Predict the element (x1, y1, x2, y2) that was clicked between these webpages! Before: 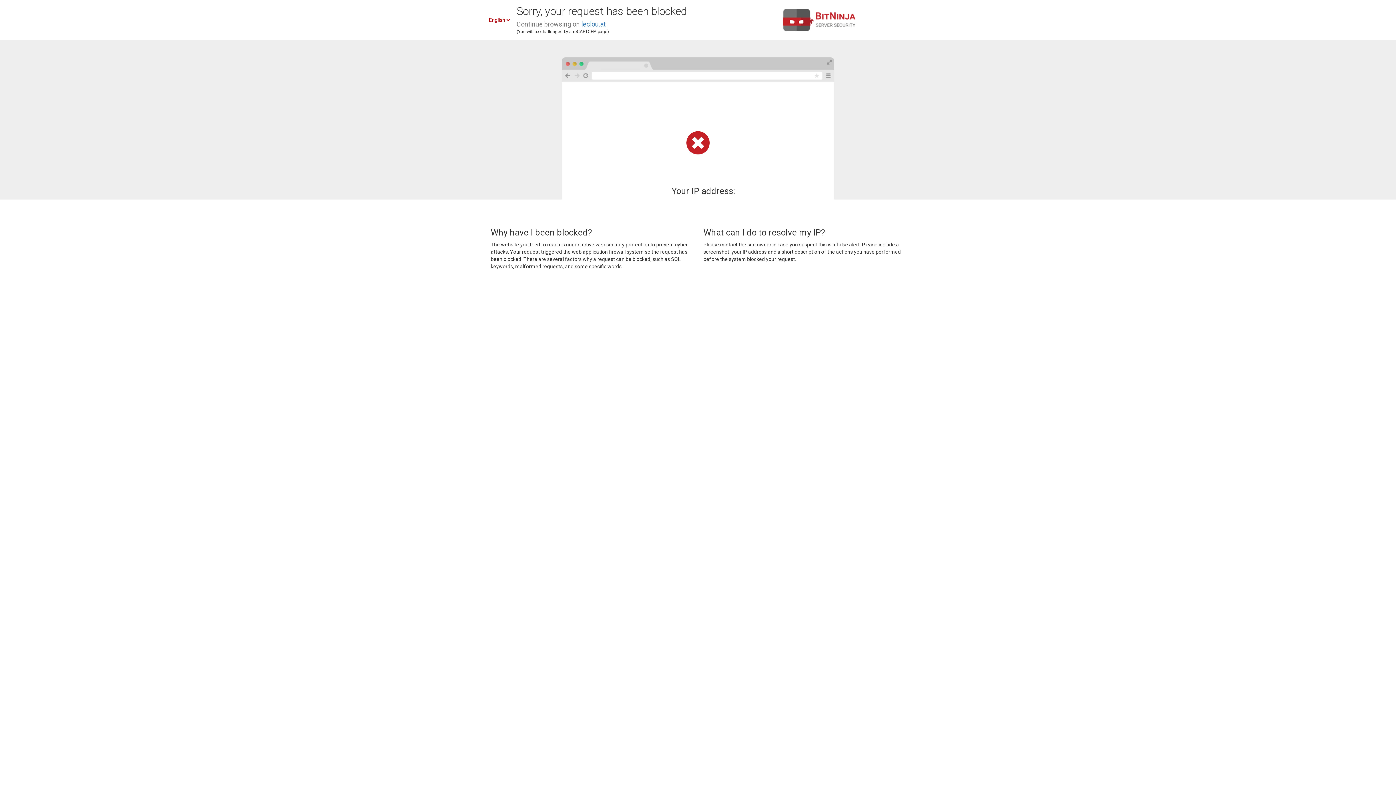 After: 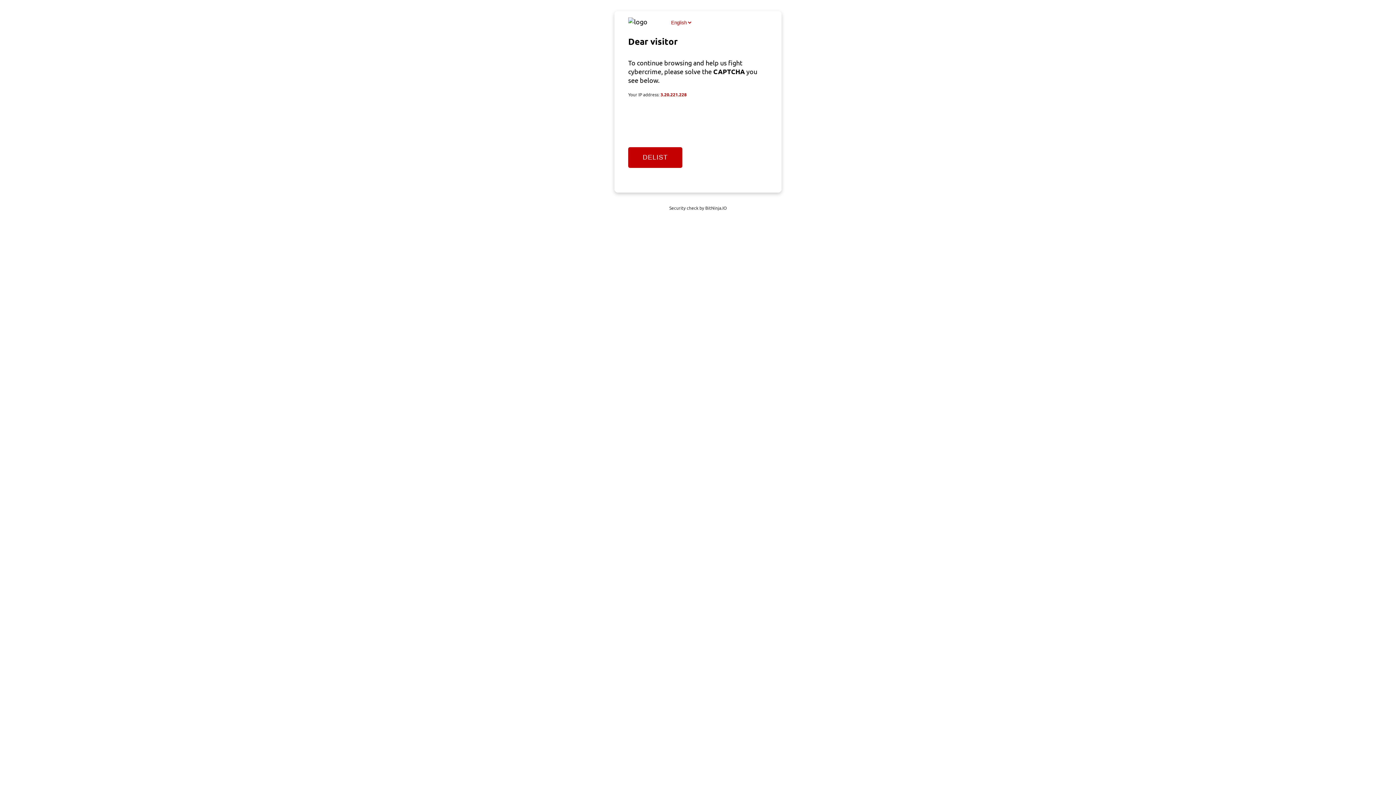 Action: bbox: (581, 20, 605, 28) label: leclou.at